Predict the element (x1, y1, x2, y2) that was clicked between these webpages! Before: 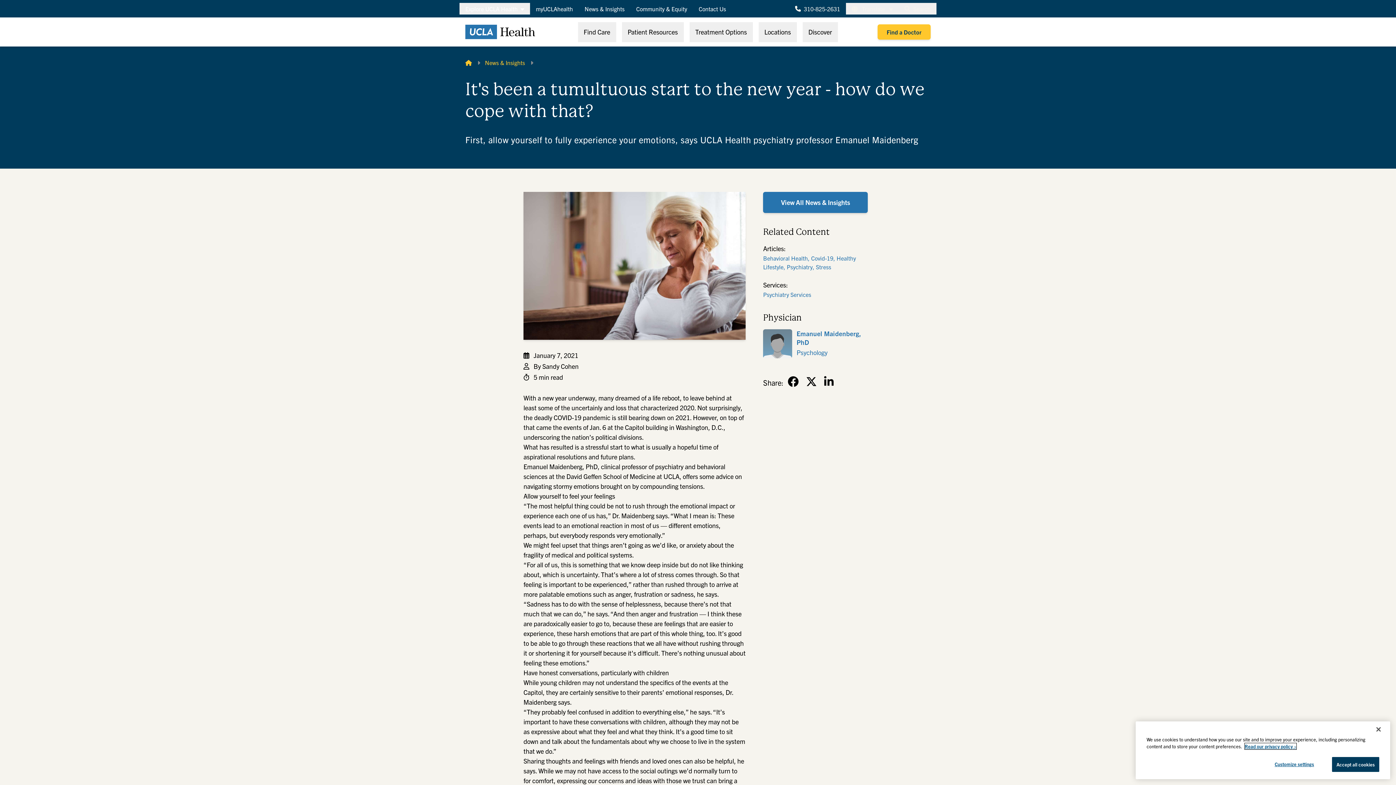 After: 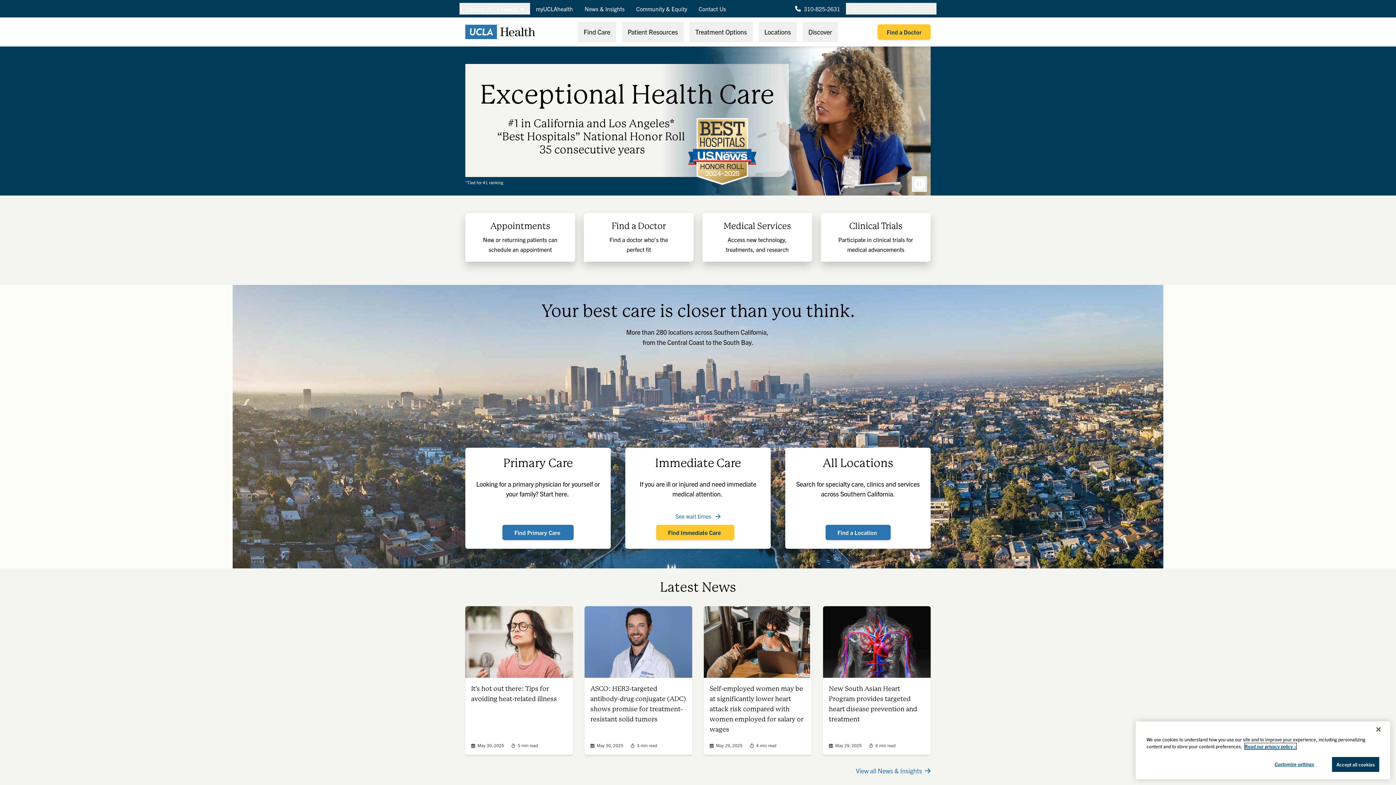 Action: label: Home bbox: (465, 58, 472, 66)